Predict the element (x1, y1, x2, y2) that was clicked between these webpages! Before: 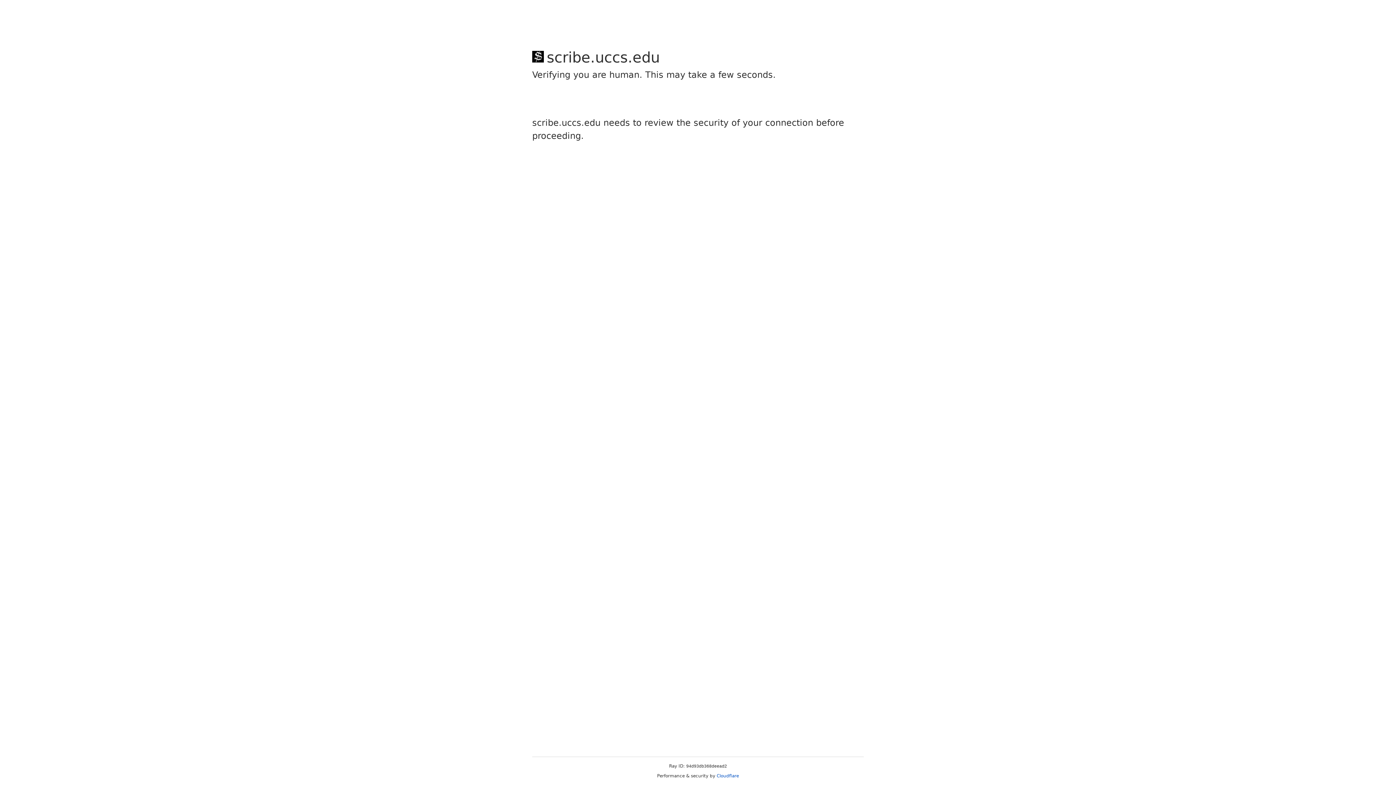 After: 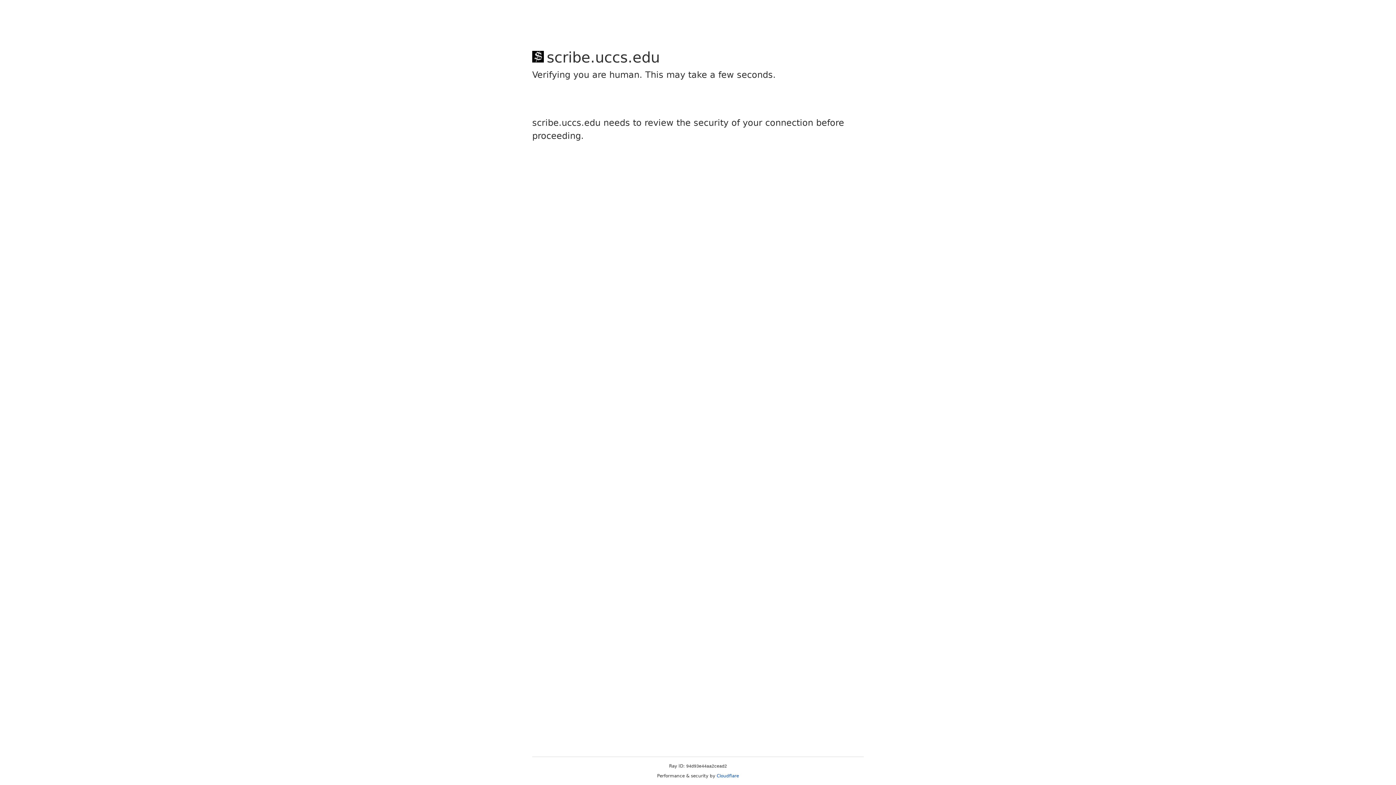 Action: label: Cloudflare bbox: (716, 773, 739, 778)